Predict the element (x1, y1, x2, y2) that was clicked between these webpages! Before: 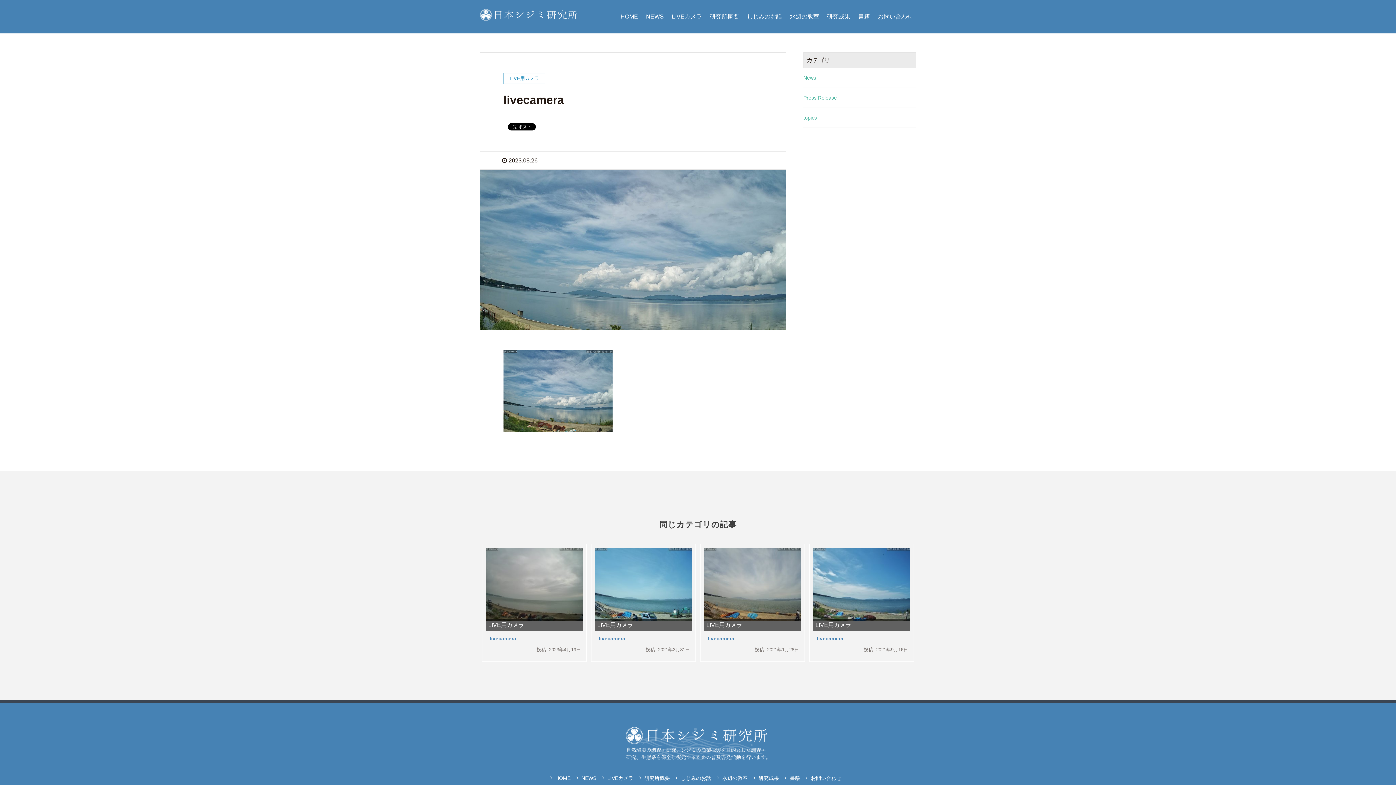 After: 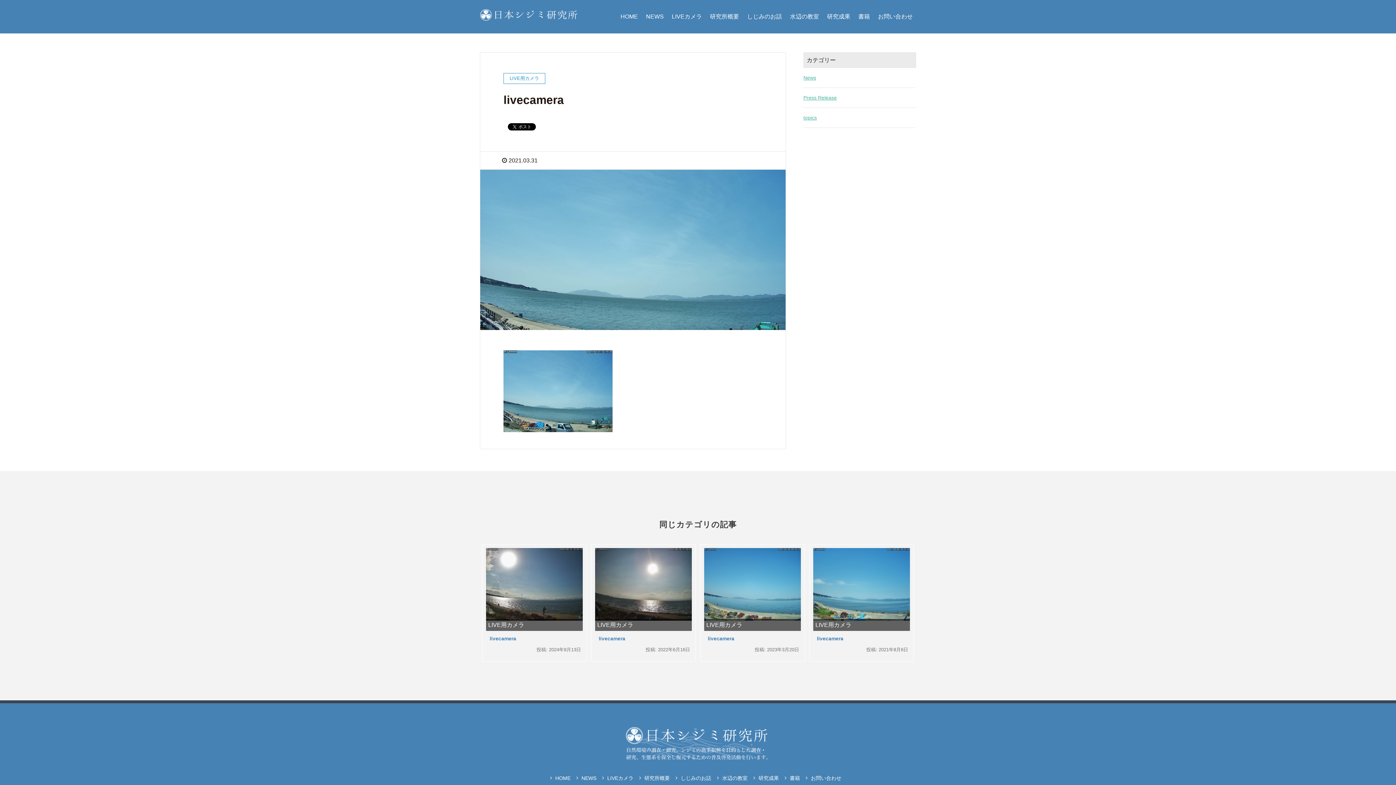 Action: bbox: (595, 548, 692, 620)